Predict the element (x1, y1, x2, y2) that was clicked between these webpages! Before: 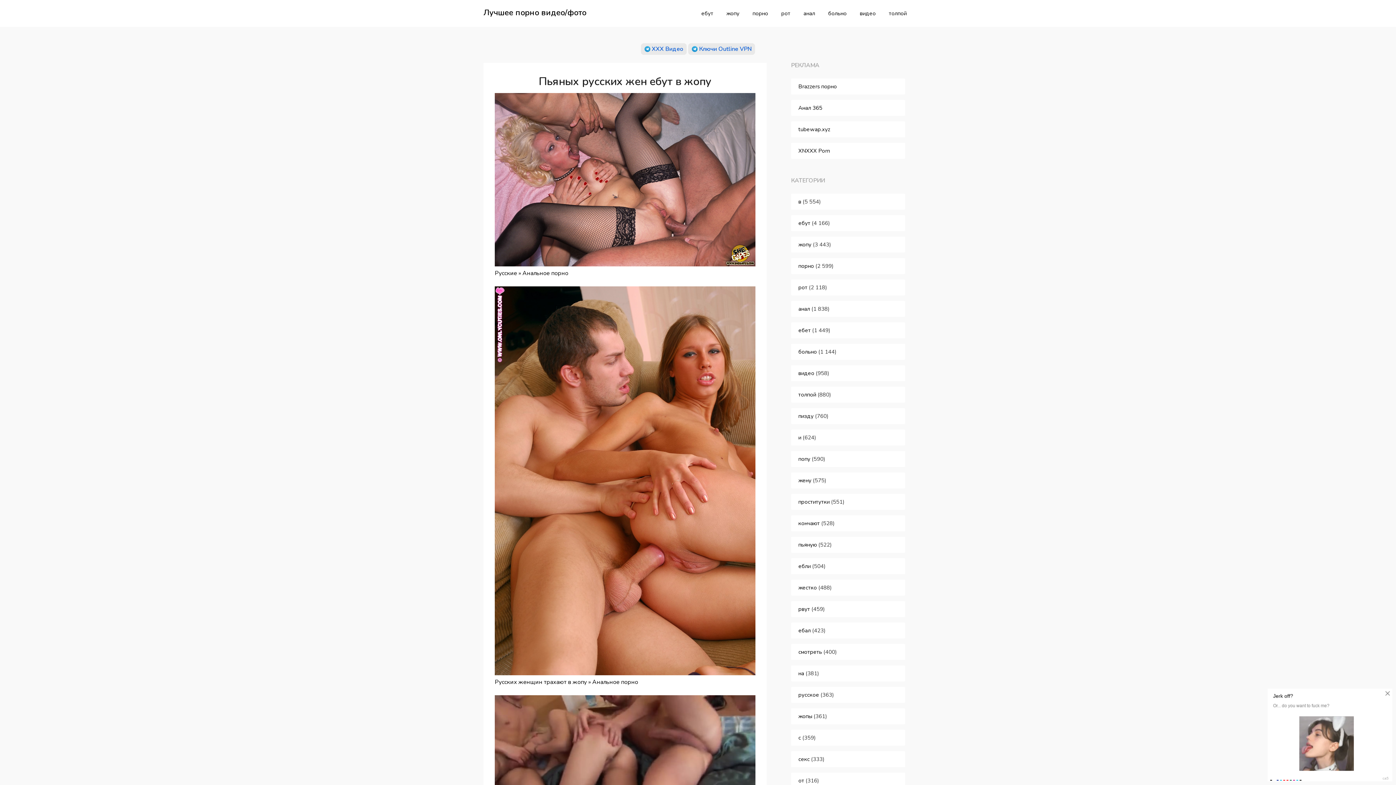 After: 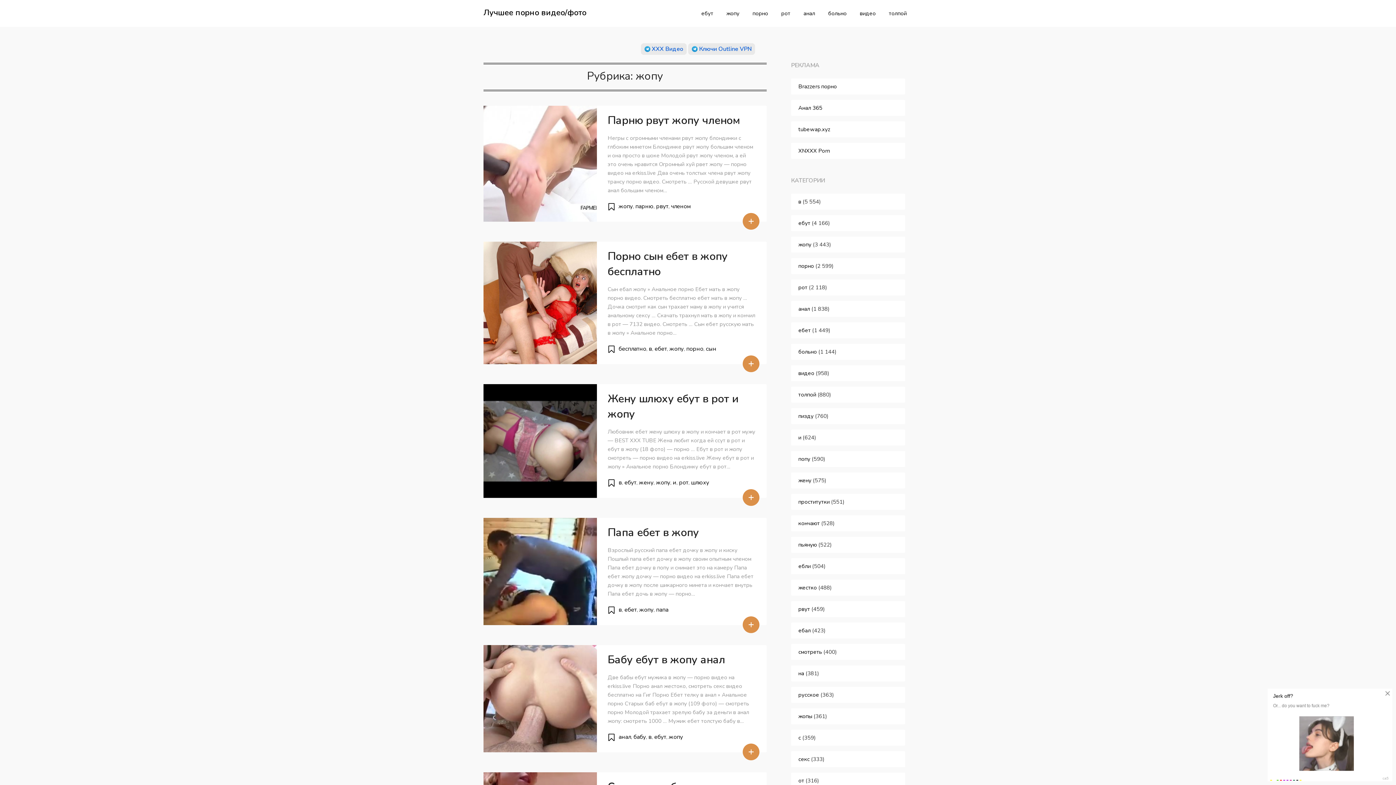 Action: bbox: (798, 240, 811, 248) label: жопу